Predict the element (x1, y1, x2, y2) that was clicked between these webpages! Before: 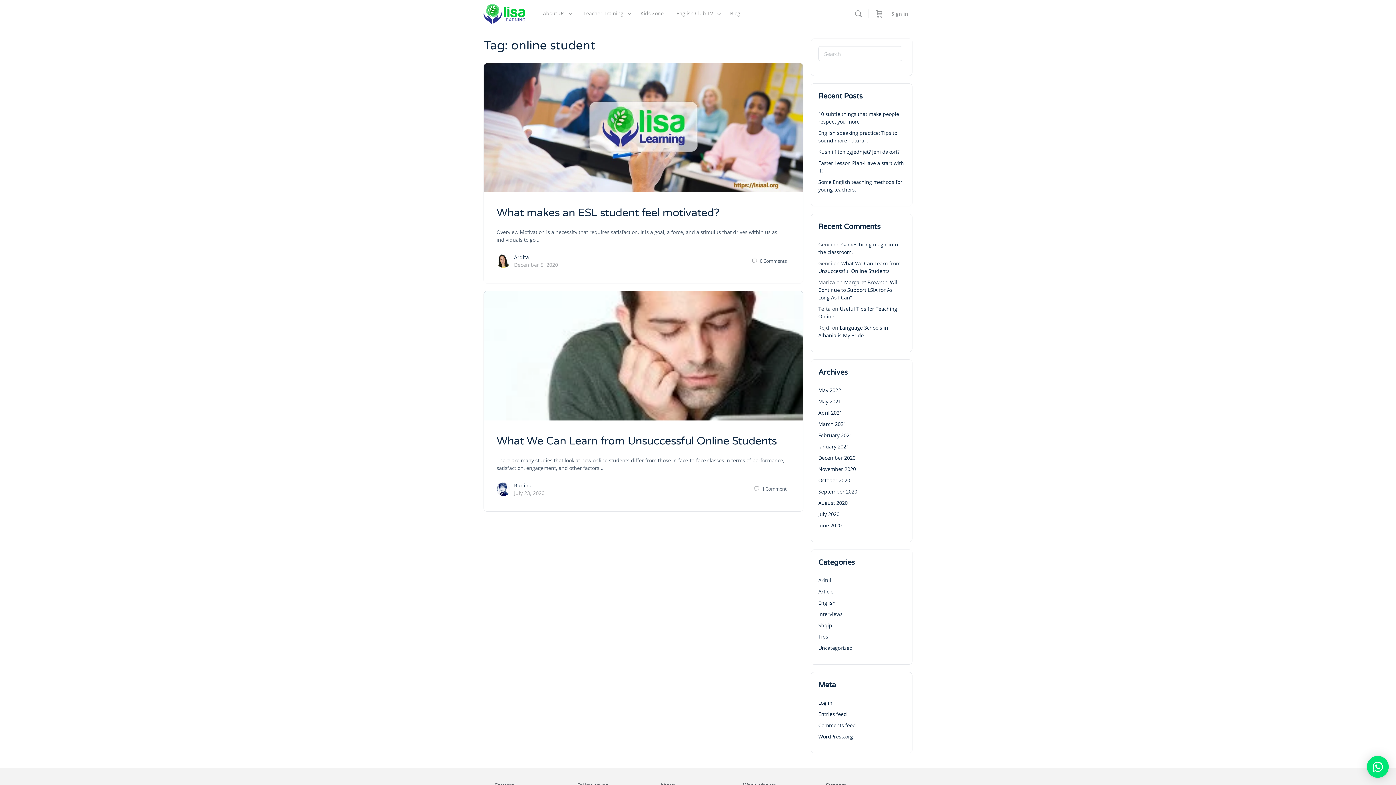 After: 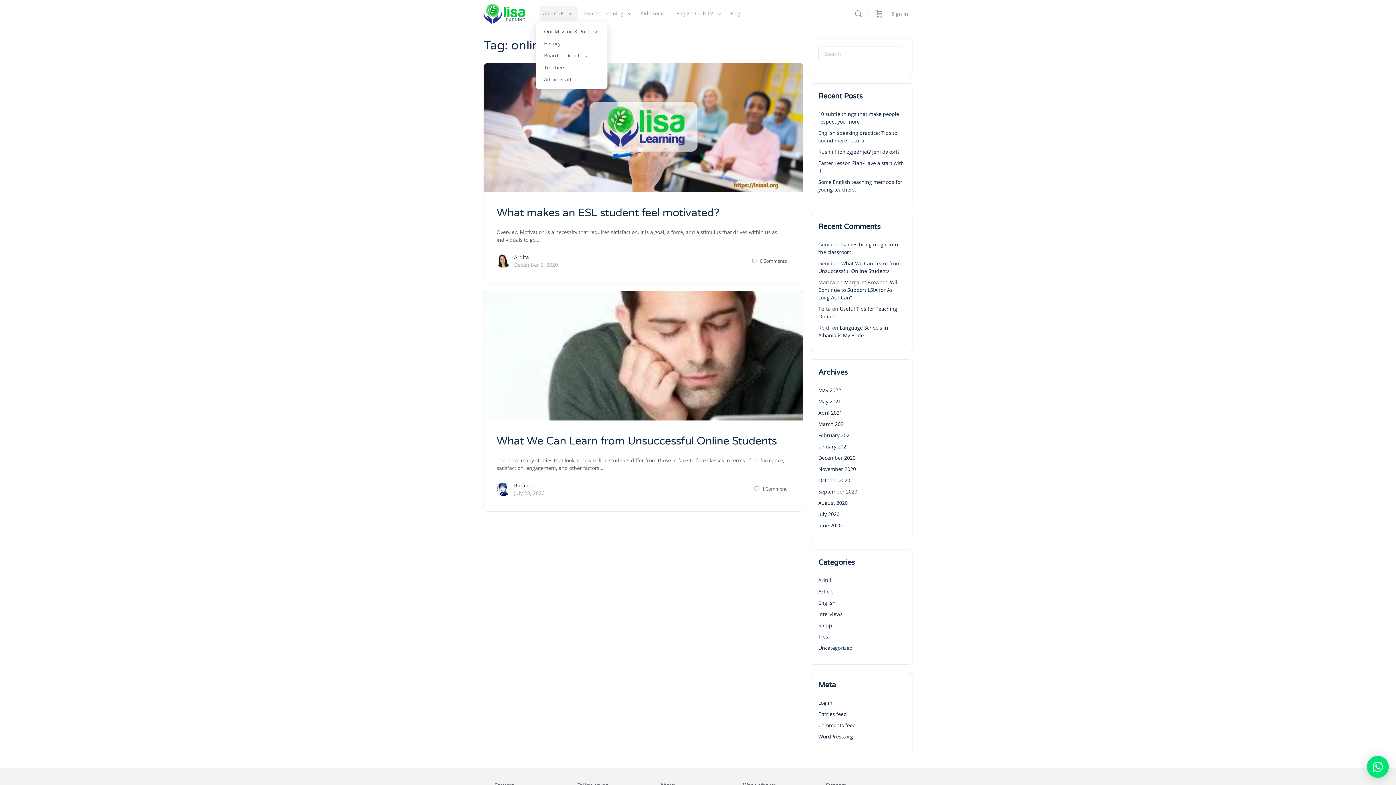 Action: label: About Us bbox: (539, 0, 574, 27)